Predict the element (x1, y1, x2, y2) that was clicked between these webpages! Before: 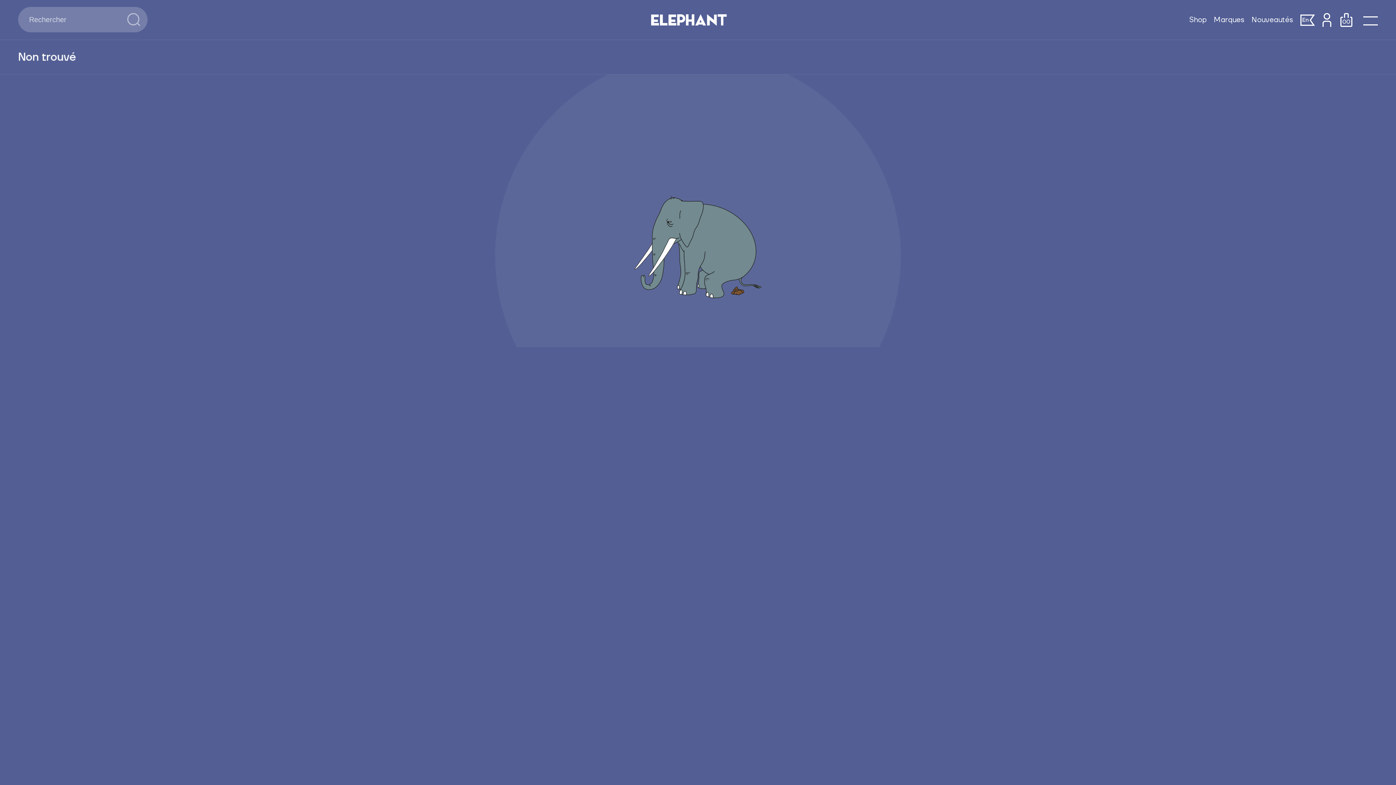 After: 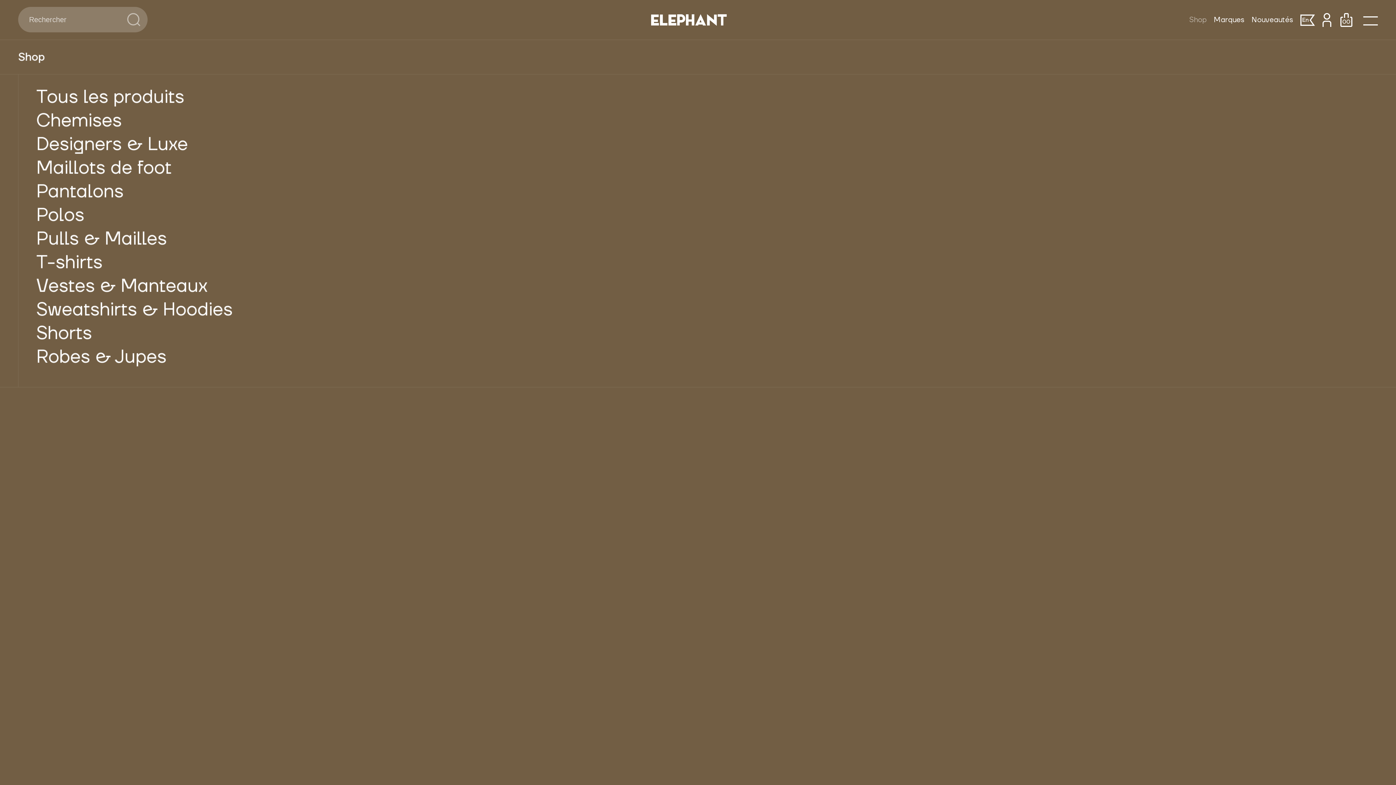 Action: label: Shop bbox: (1189, 15, 1206, 24)